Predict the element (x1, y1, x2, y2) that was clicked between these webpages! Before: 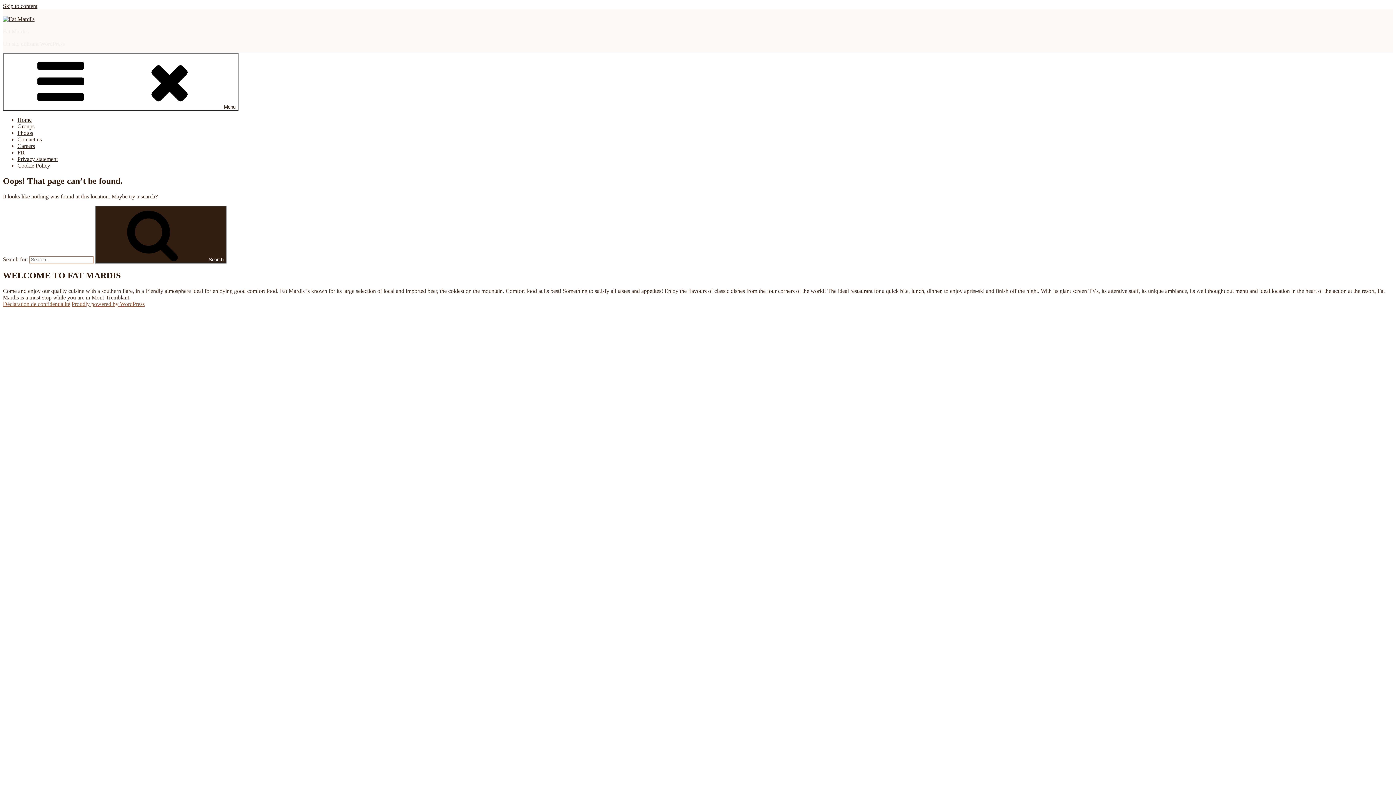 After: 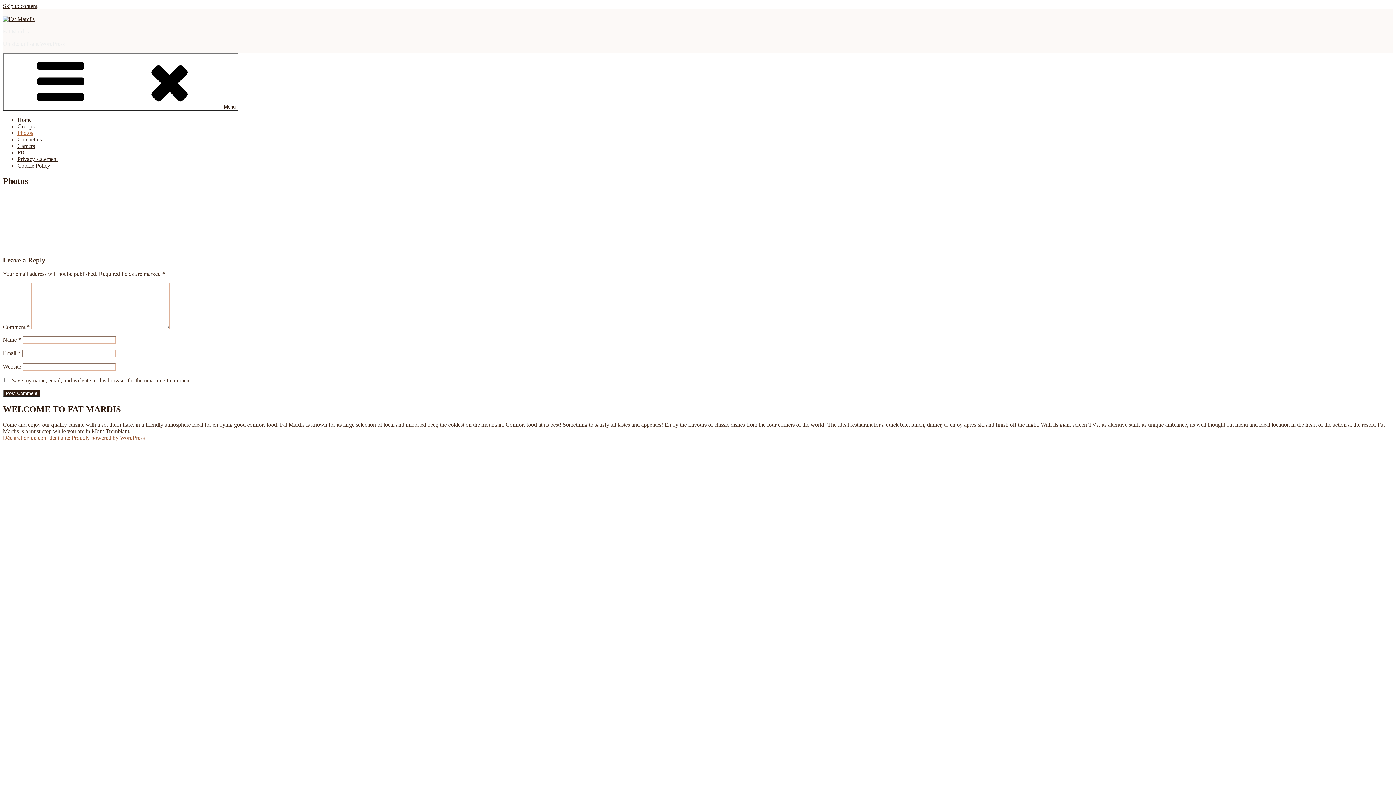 Action: bbox: (17, 129, 33, 136) label: Photos